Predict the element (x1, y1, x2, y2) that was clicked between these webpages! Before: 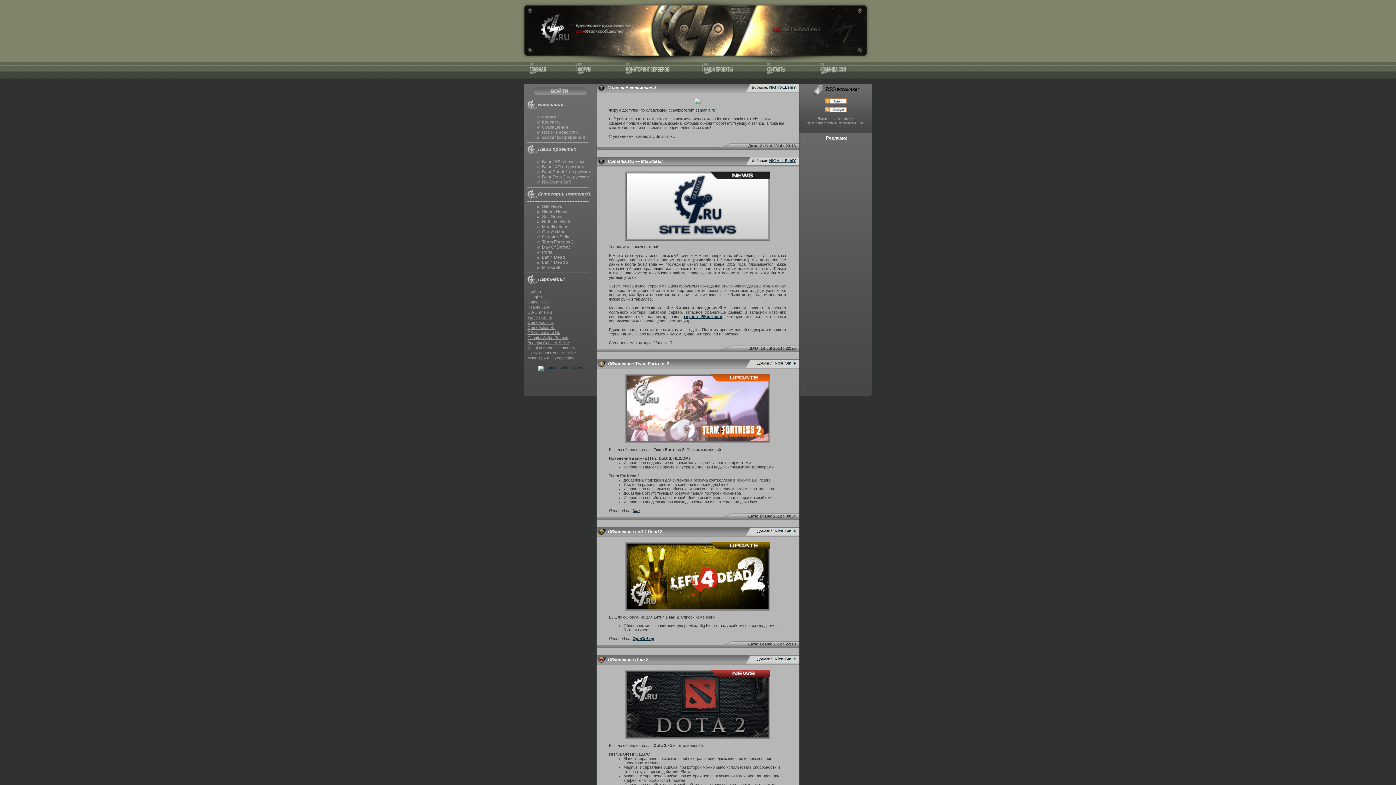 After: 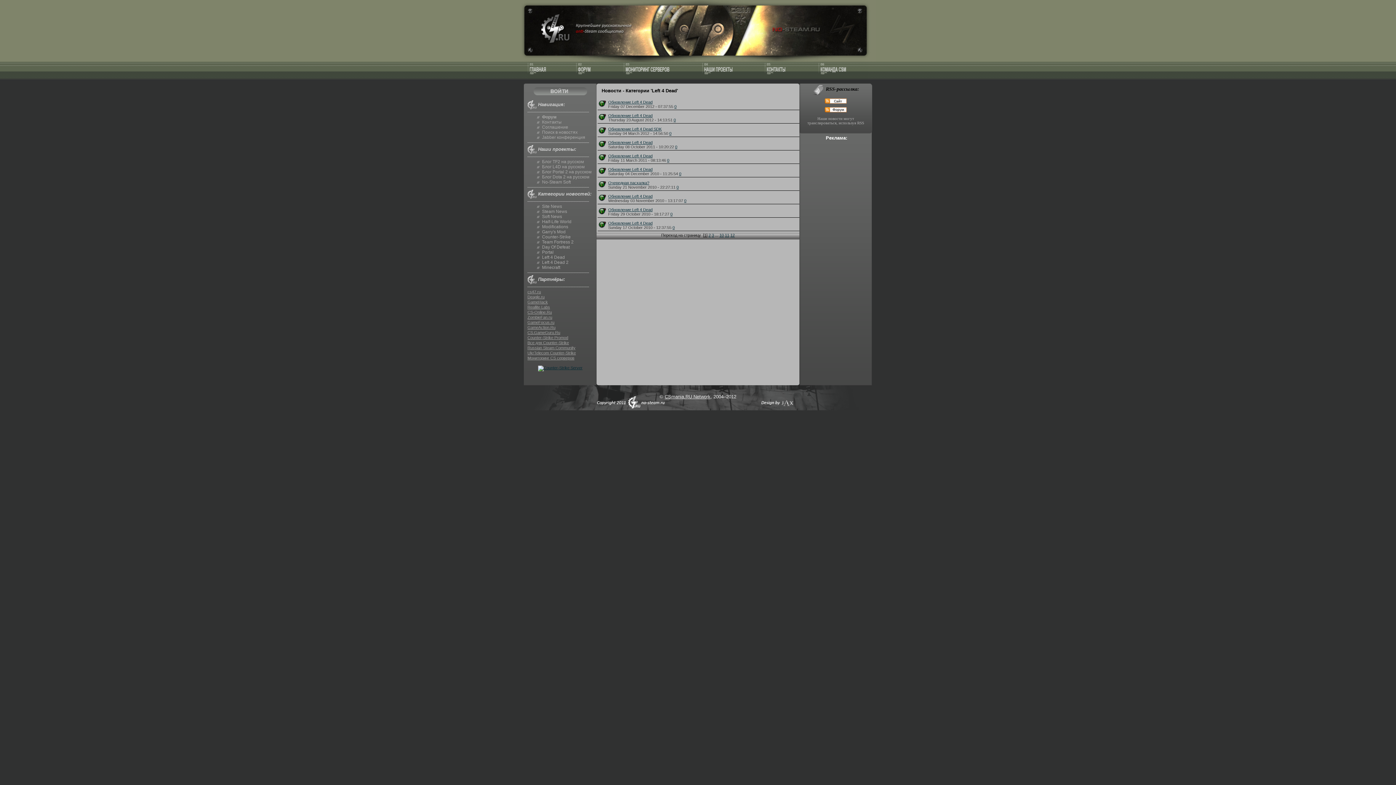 Action: label: Left 4 Dead bbox: (542, 254, 565, 260)